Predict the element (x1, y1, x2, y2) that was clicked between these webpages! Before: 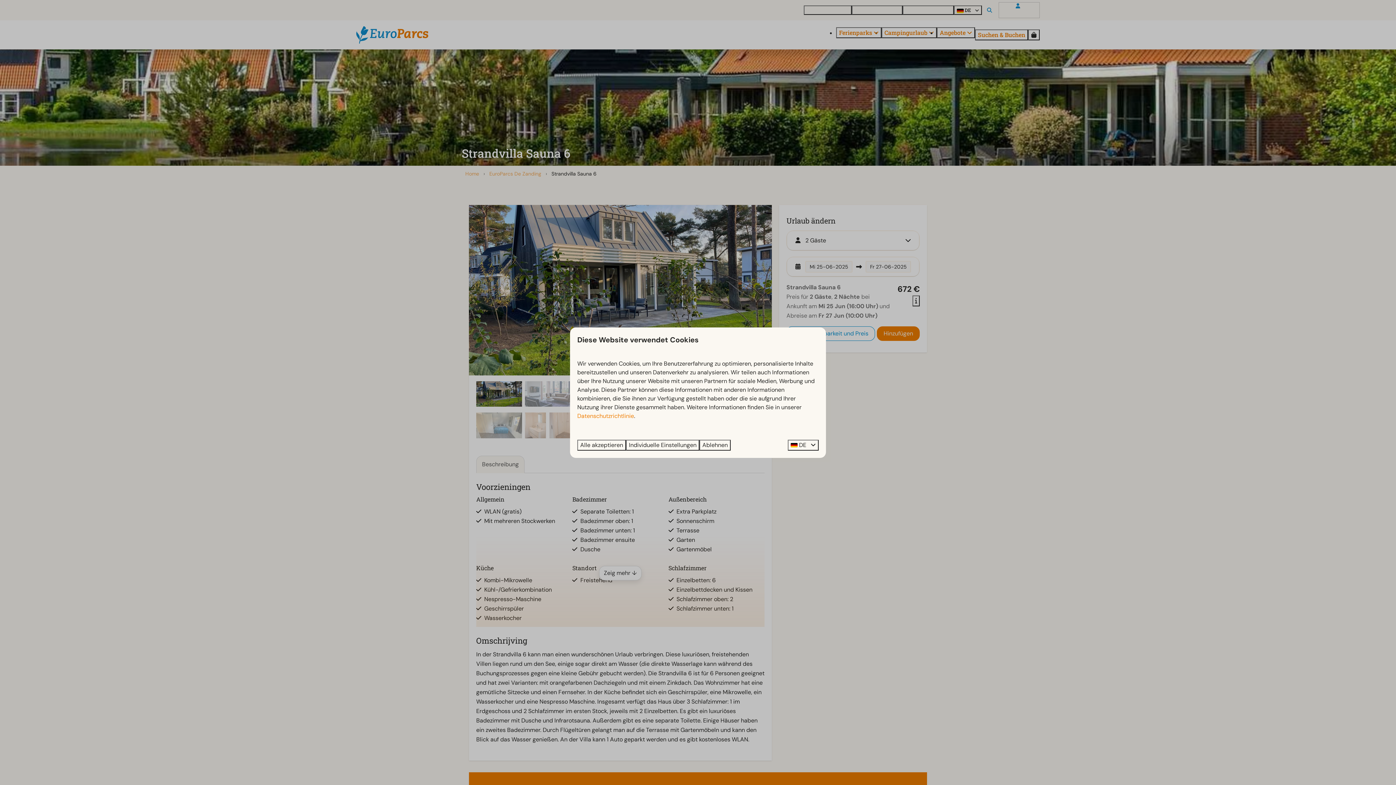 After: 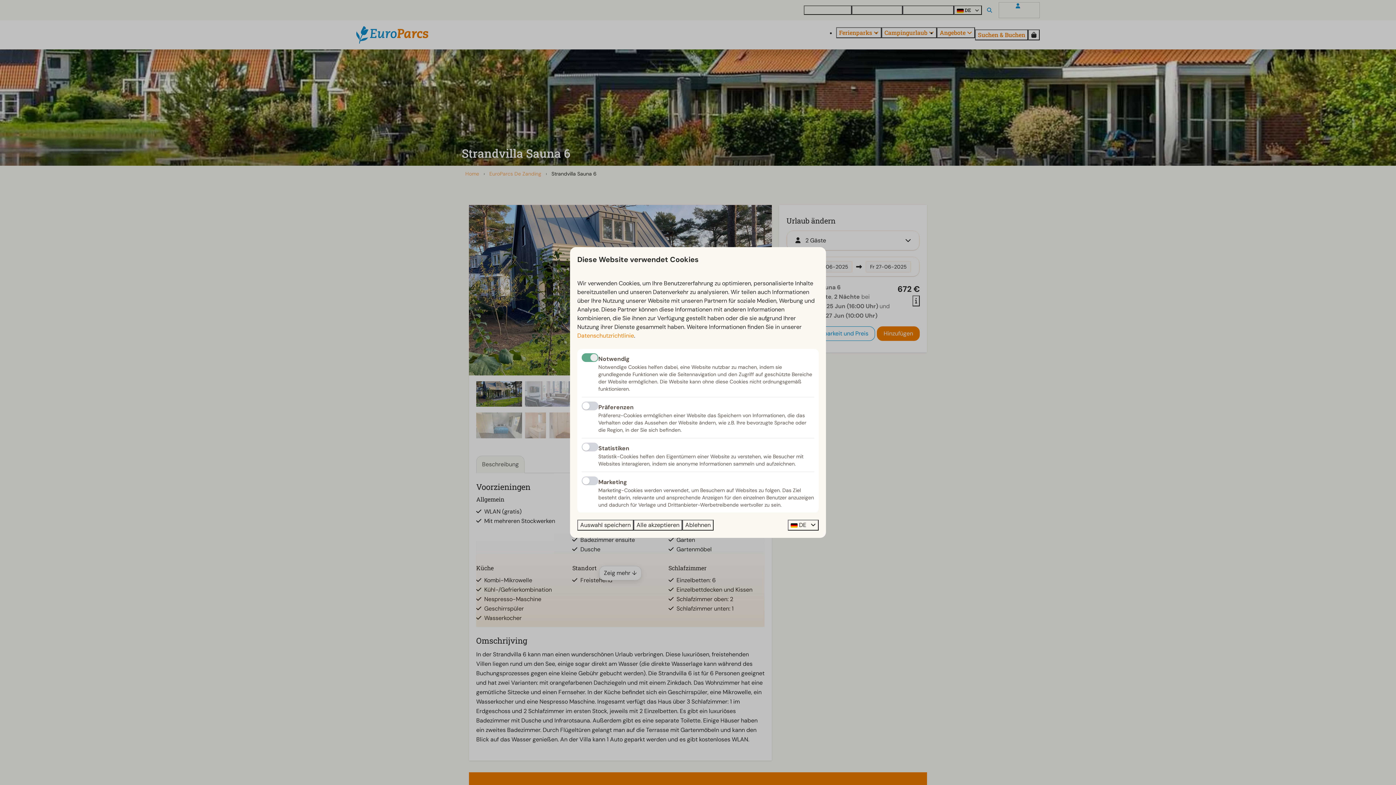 Action: label: Individuelle Einstellungen bbox: (626, 439, 699, 450)